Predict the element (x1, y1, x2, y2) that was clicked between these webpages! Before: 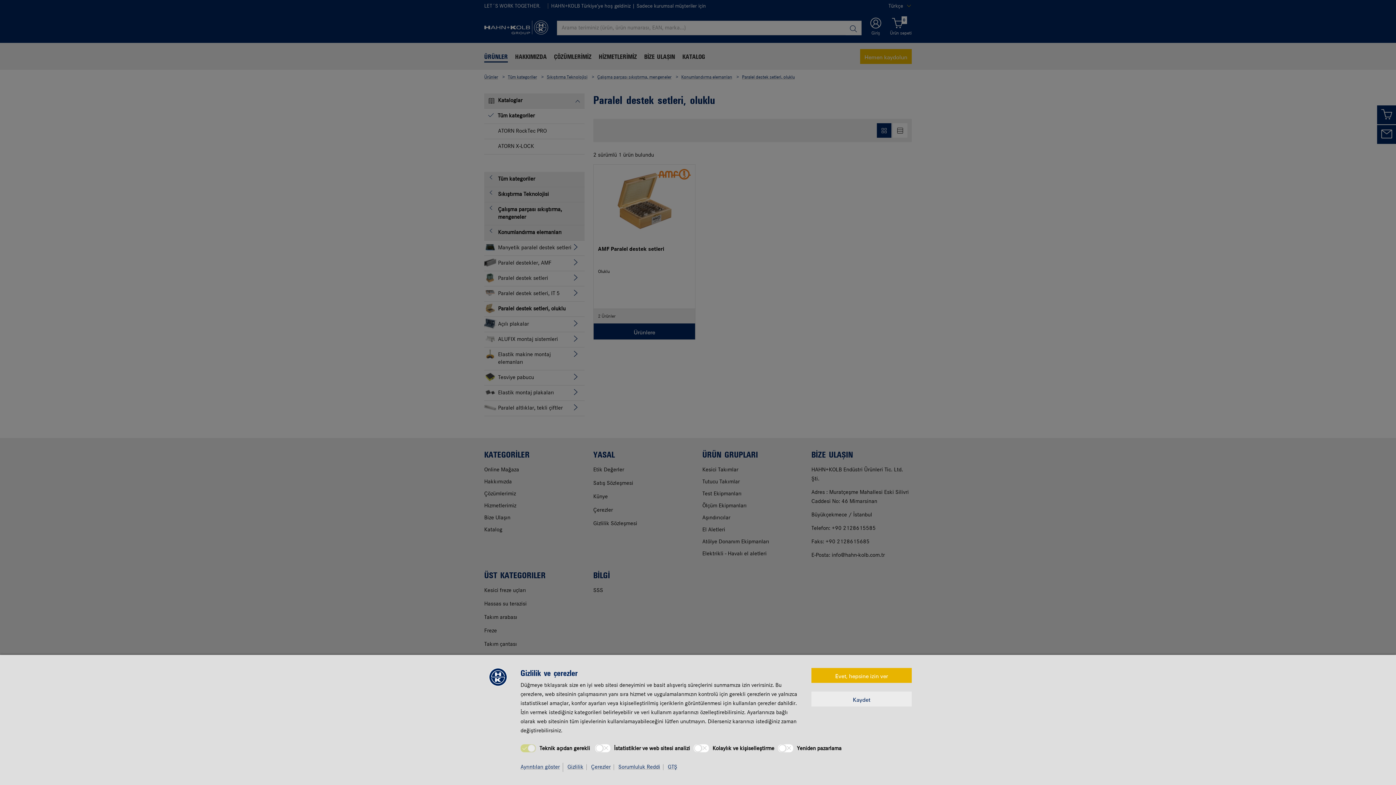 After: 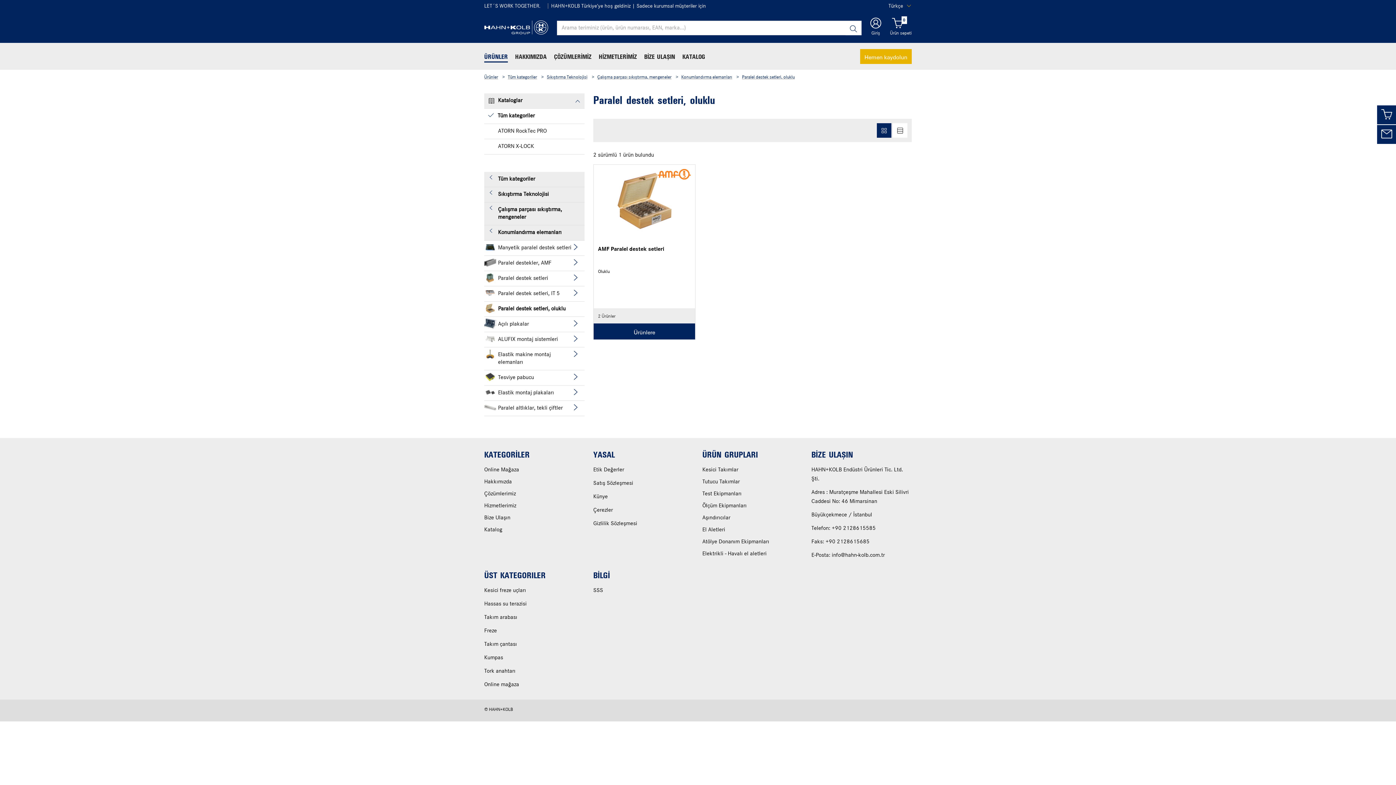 Action: label: Kaydet bbox: (811, 692, 912, 706)